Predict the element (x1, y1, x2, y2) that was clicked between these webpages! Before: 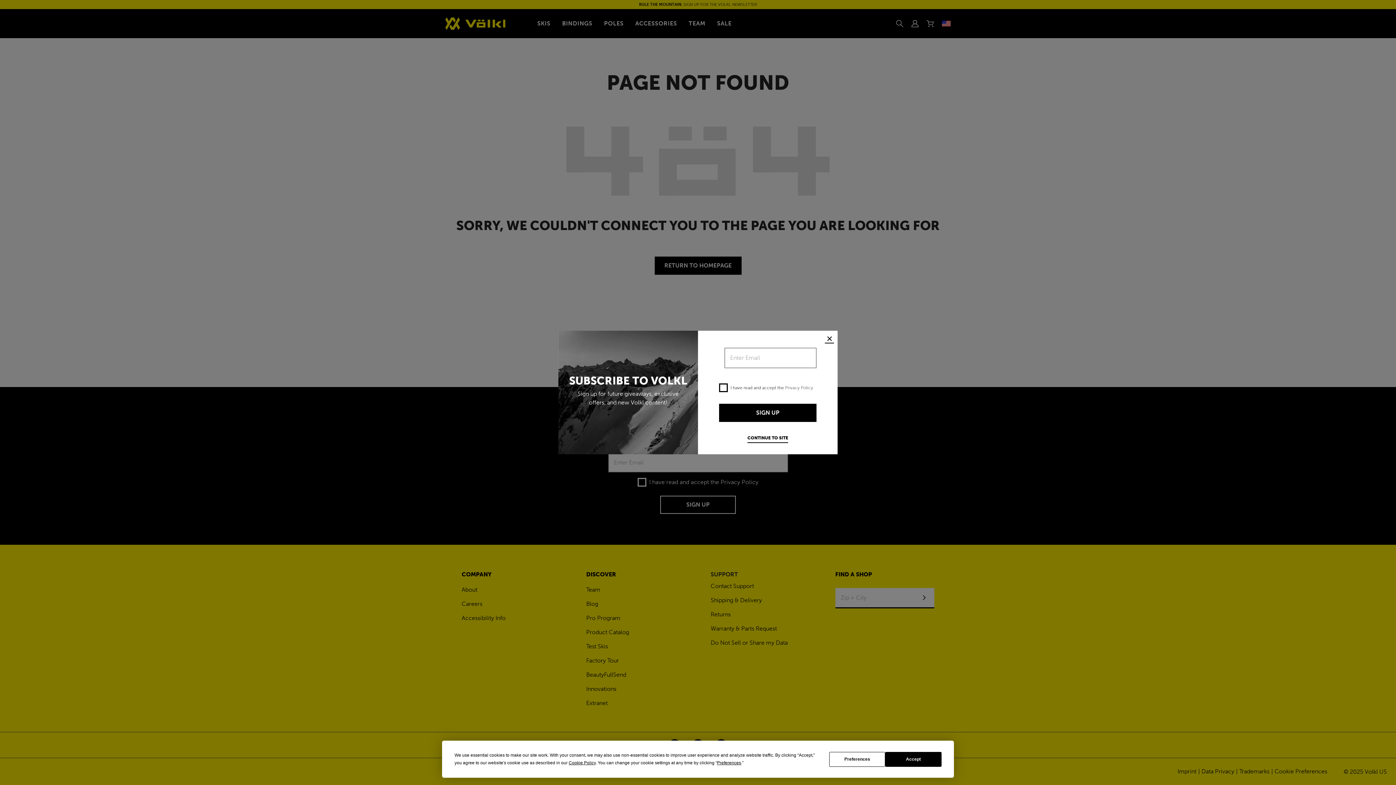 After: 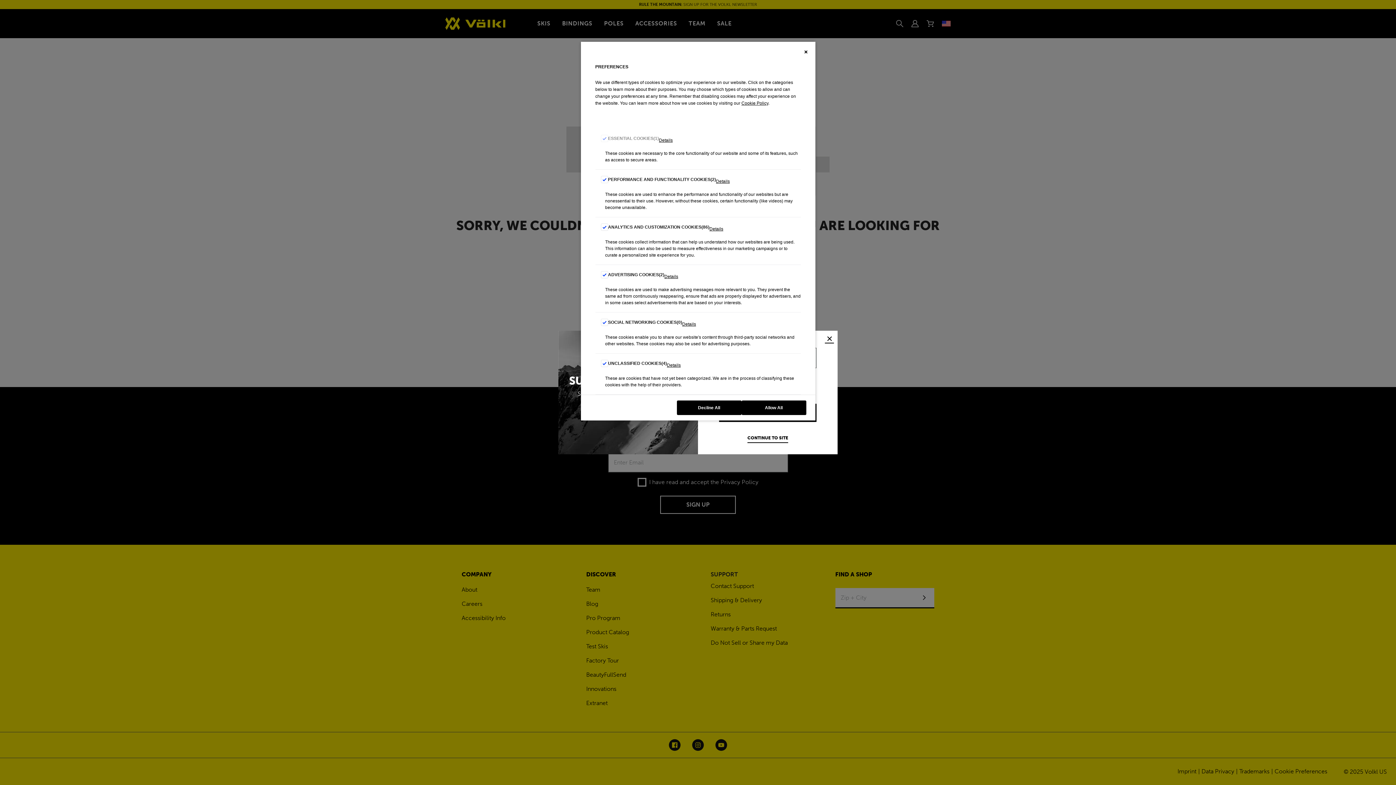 Action: label: Preferences bbox: (717, 760, 741, 765)